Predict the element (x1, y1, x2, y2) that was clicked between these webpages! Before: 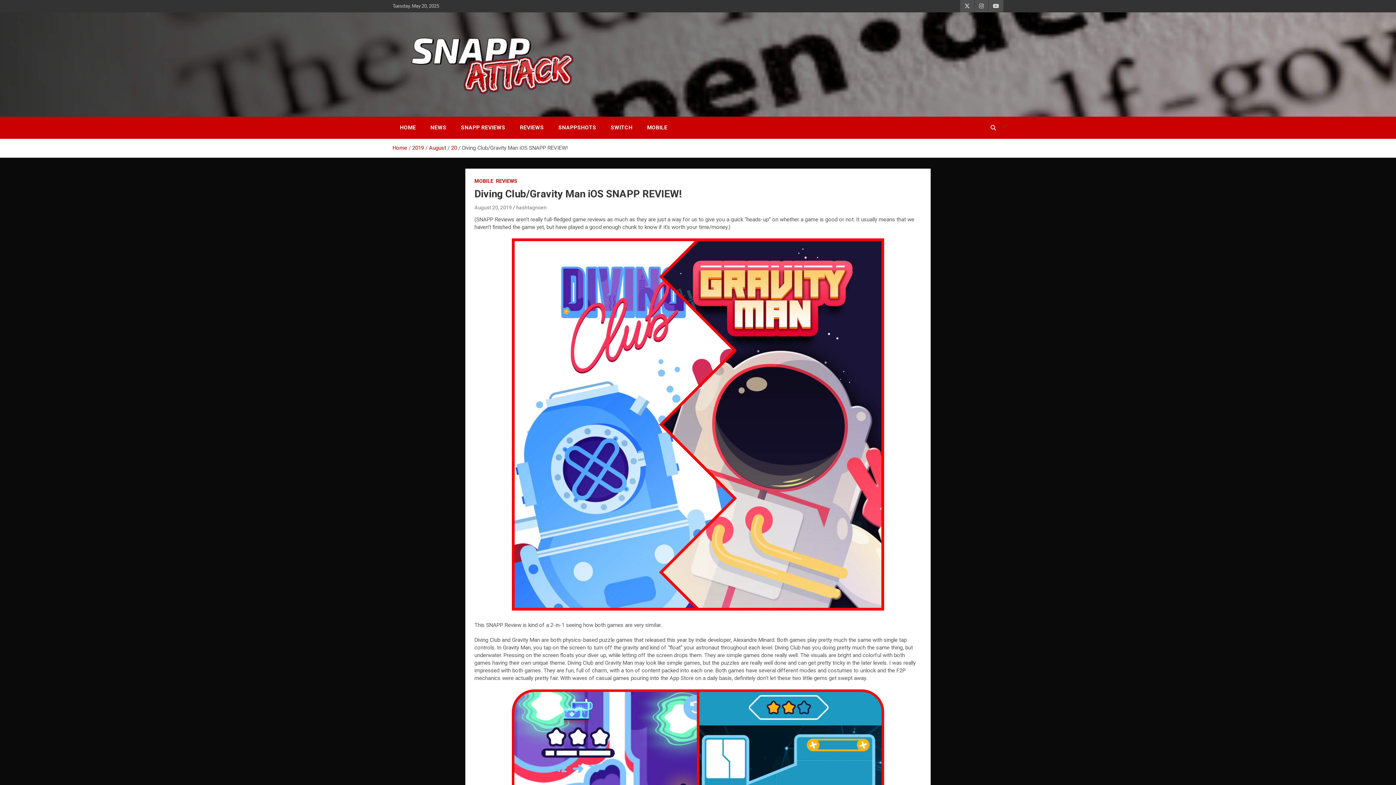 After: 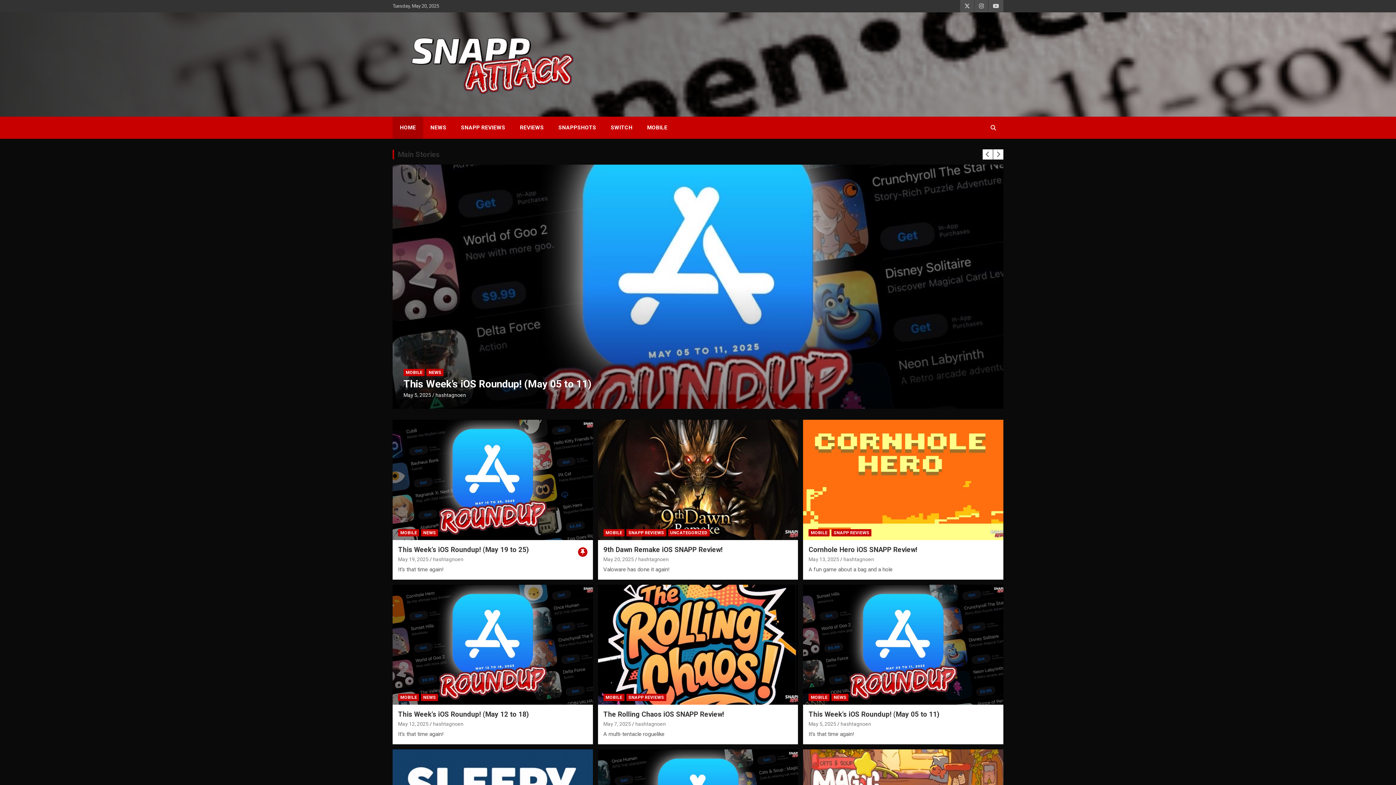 Action: bbox: (392, 144, 407, 151) label: Home